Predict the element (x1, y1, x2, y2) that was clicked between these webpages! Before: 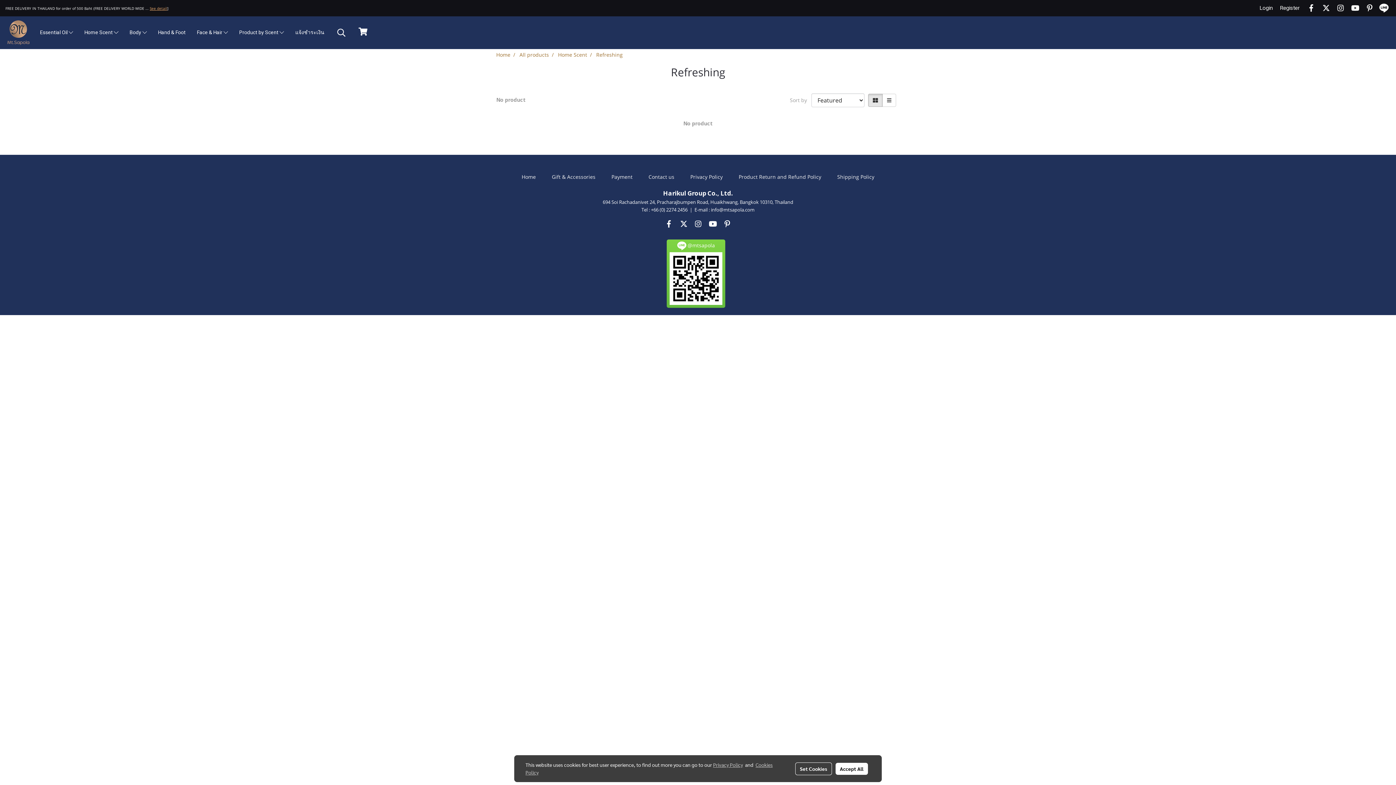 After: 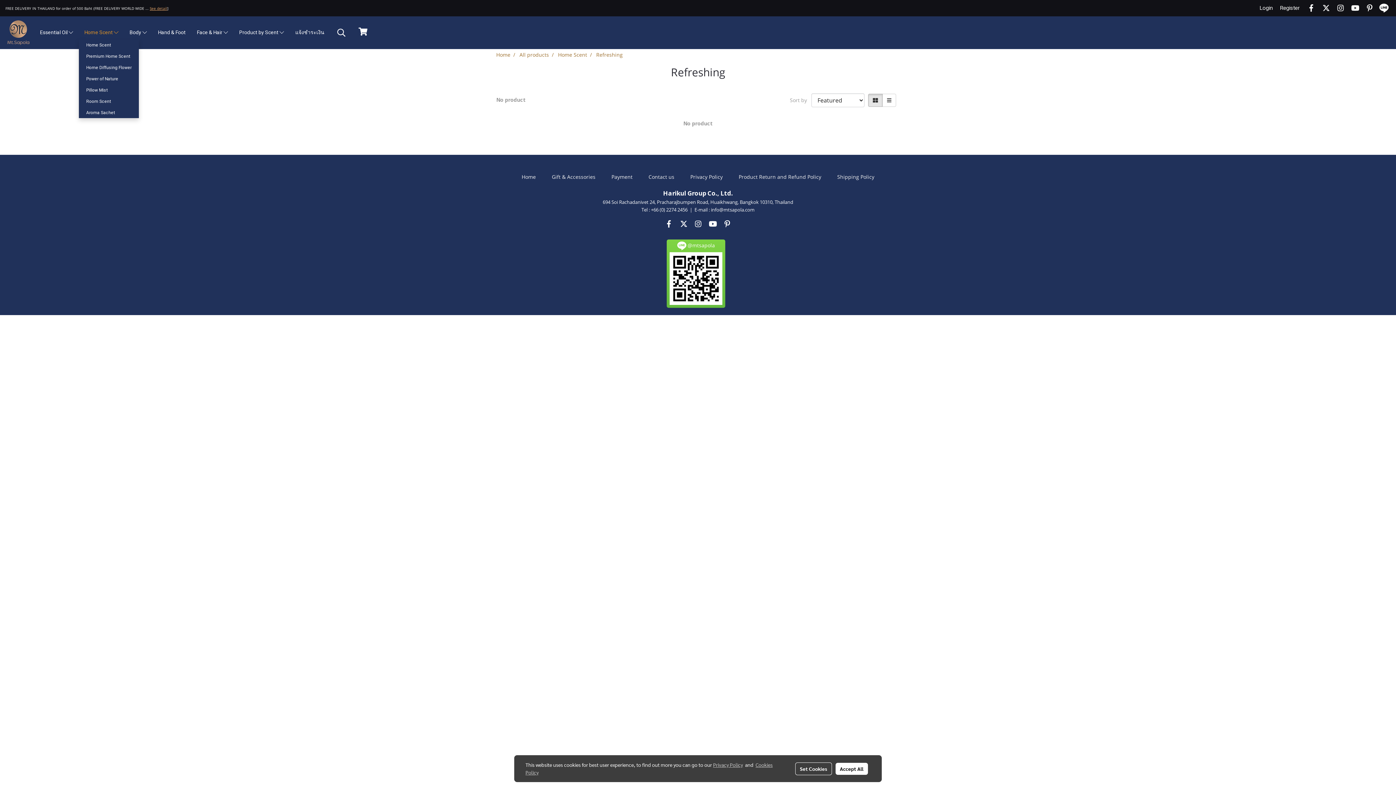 Action: label: Home Scent  bbox: (79, 25, 123, 39)